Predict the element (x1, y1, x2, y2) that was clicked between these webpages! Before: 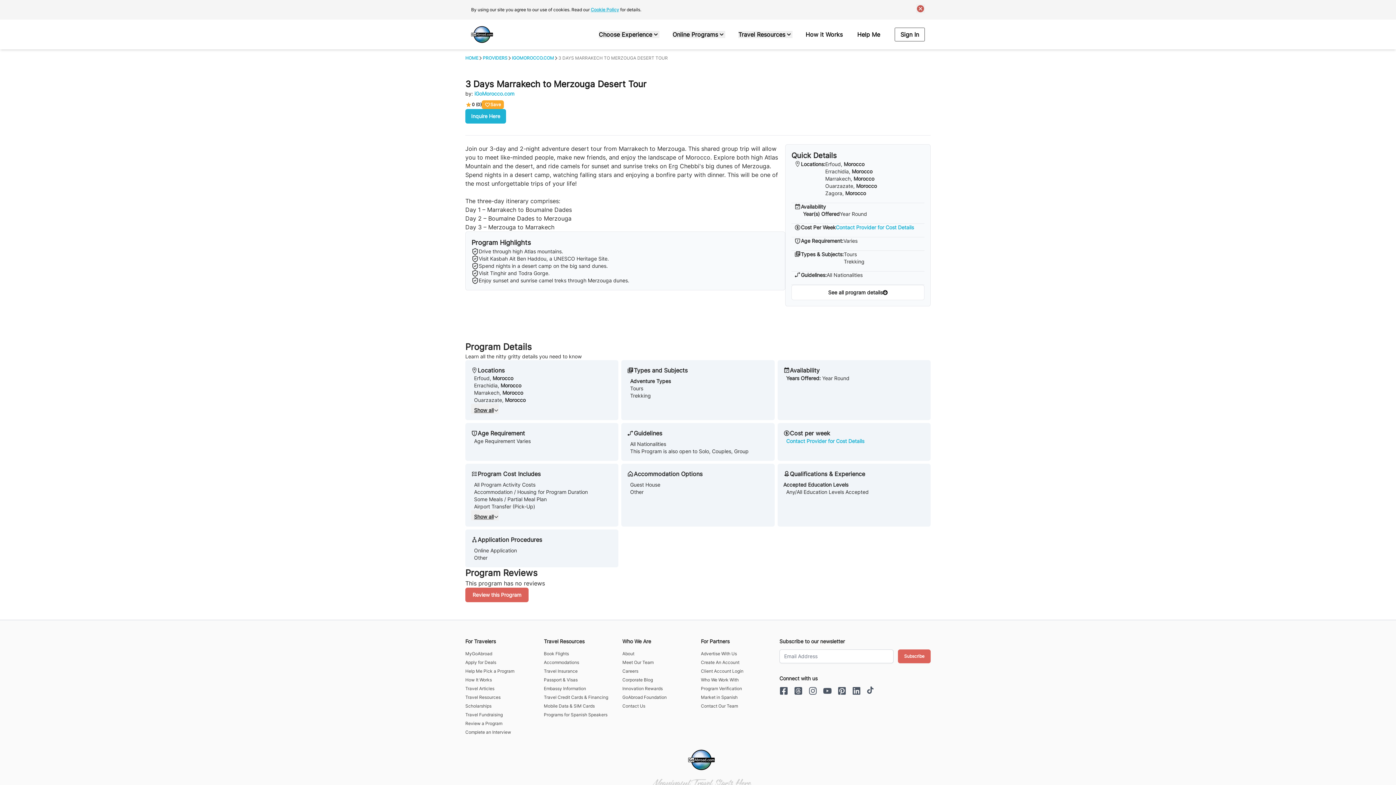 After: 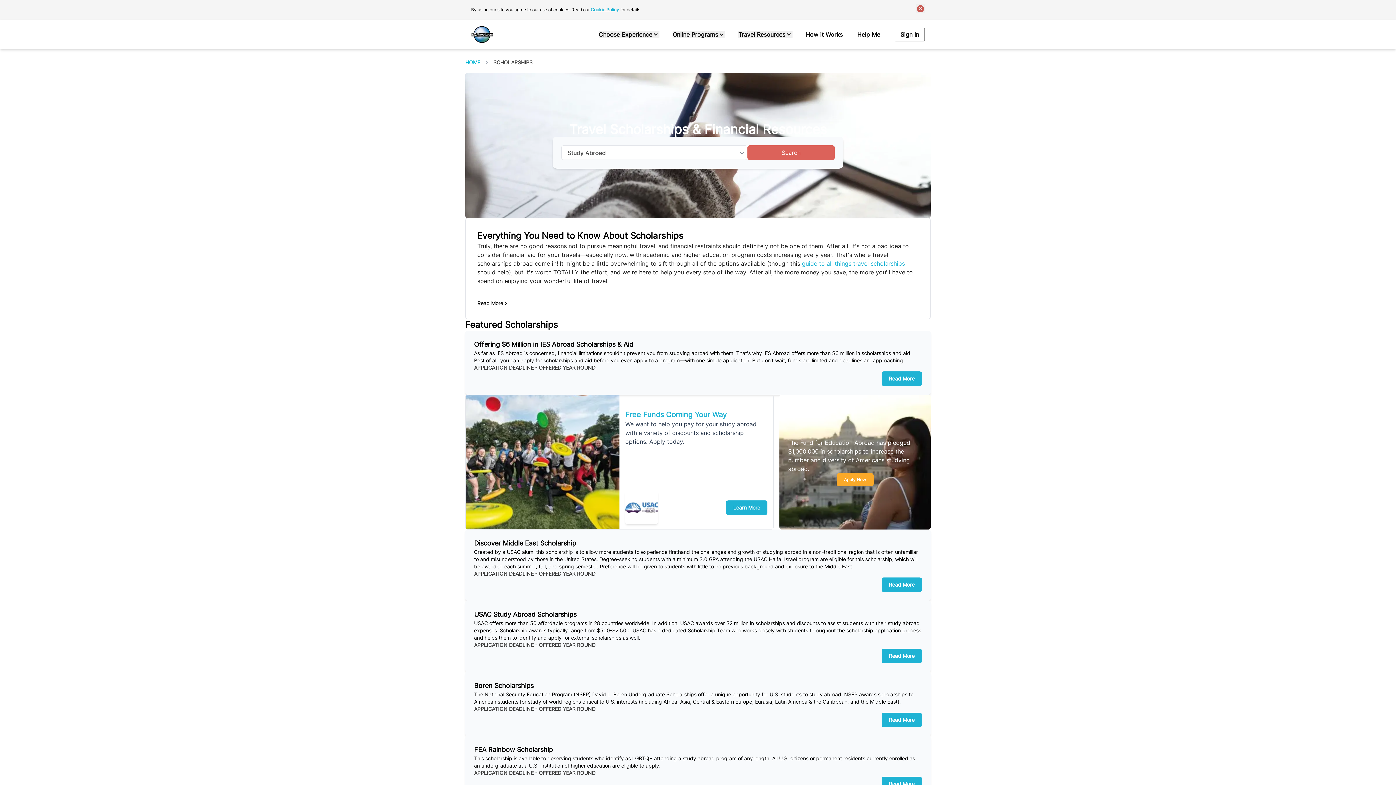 Action: bbox: (465, 703, 538, 709) label: Scholarships